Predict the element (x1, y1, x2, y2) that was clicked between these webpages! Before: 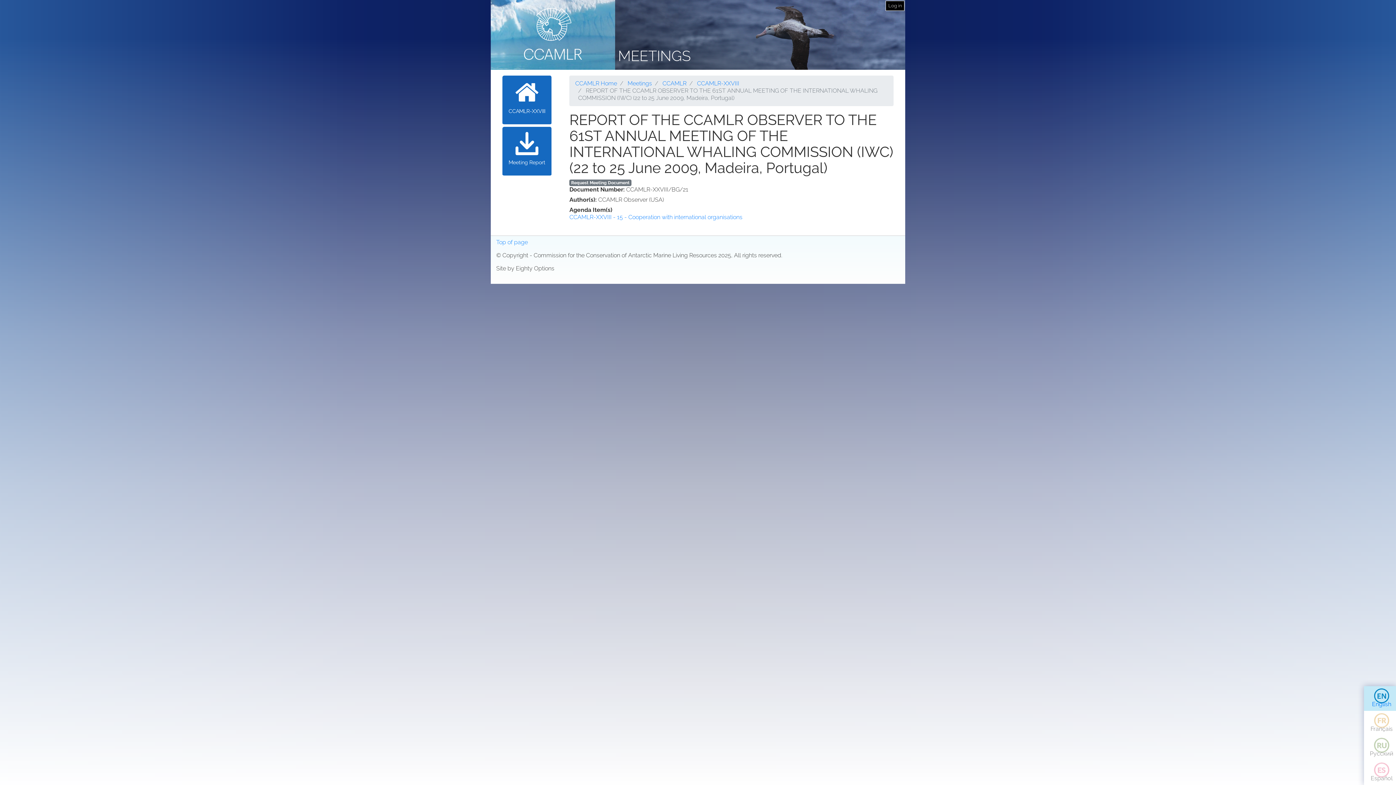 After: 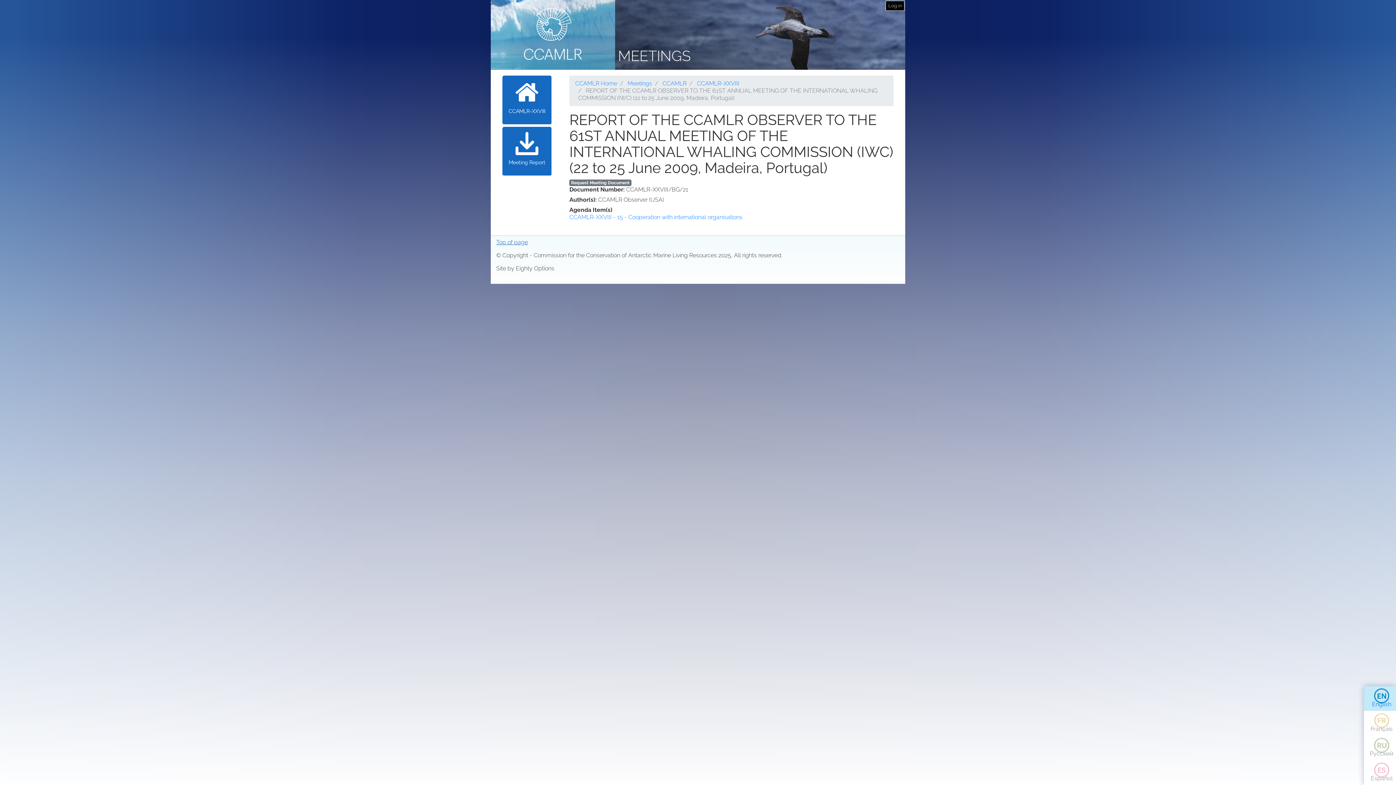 Action: bbox: (496, 238, 528, 245) label: Top of page